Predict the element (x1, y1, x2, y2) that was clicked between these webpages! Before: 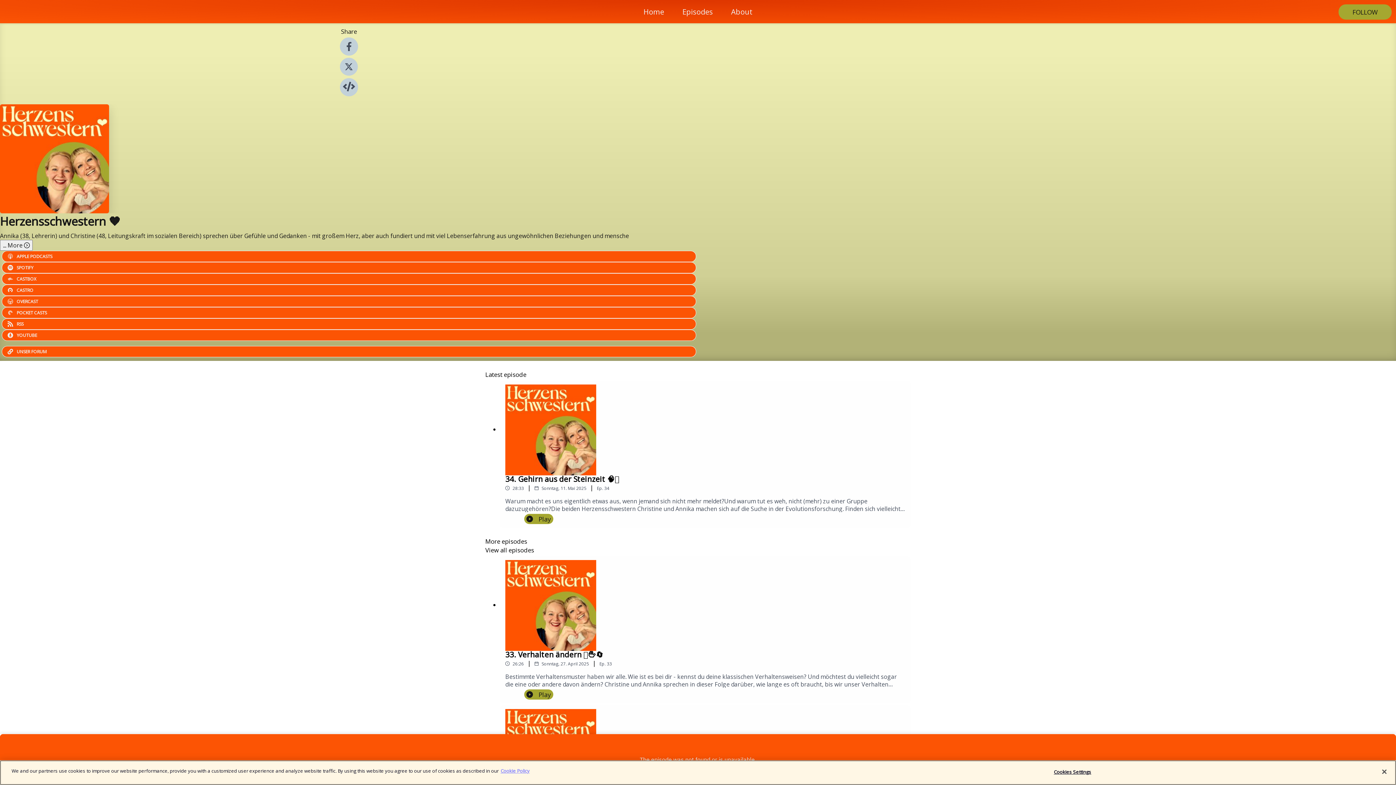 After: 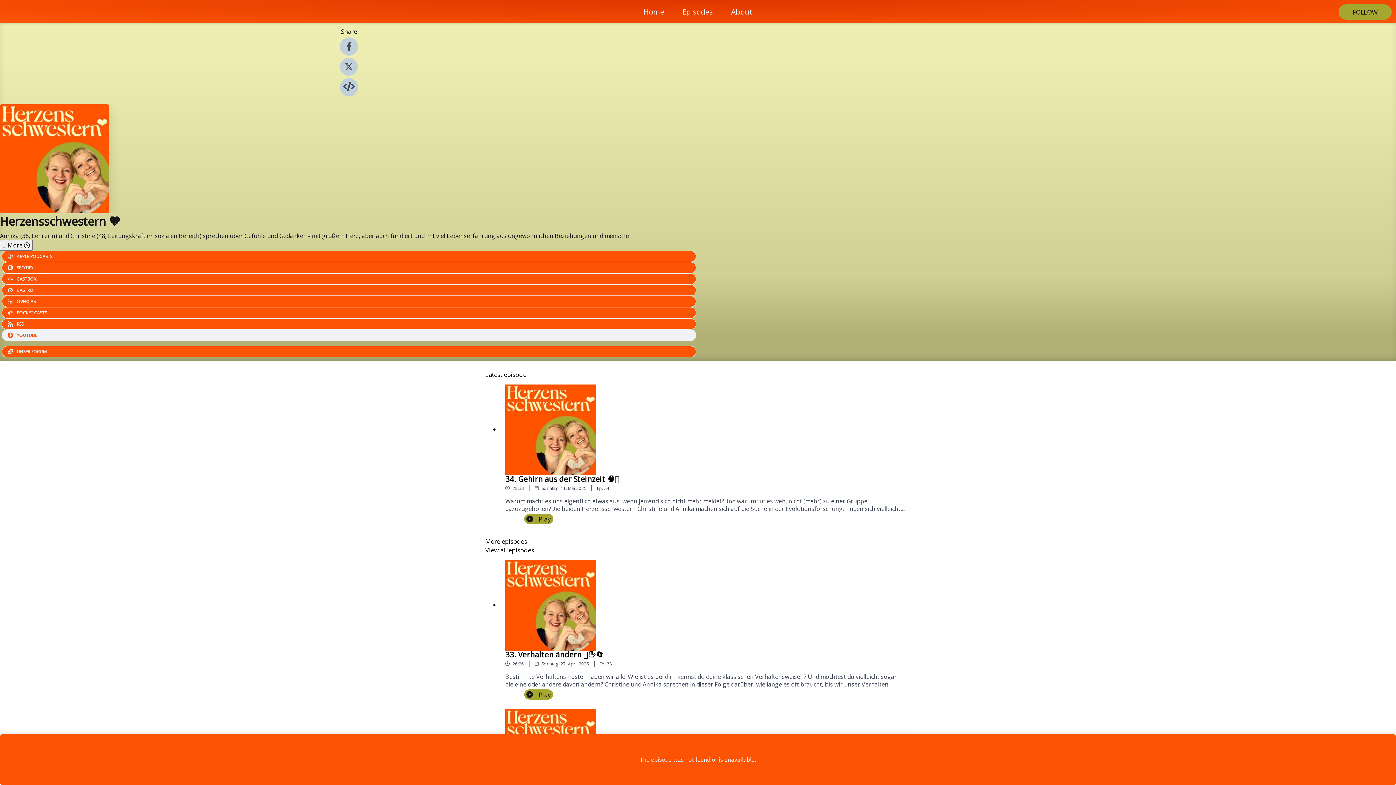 Action: label: YOUTUBE bbox: (1, 329, 696, 341)